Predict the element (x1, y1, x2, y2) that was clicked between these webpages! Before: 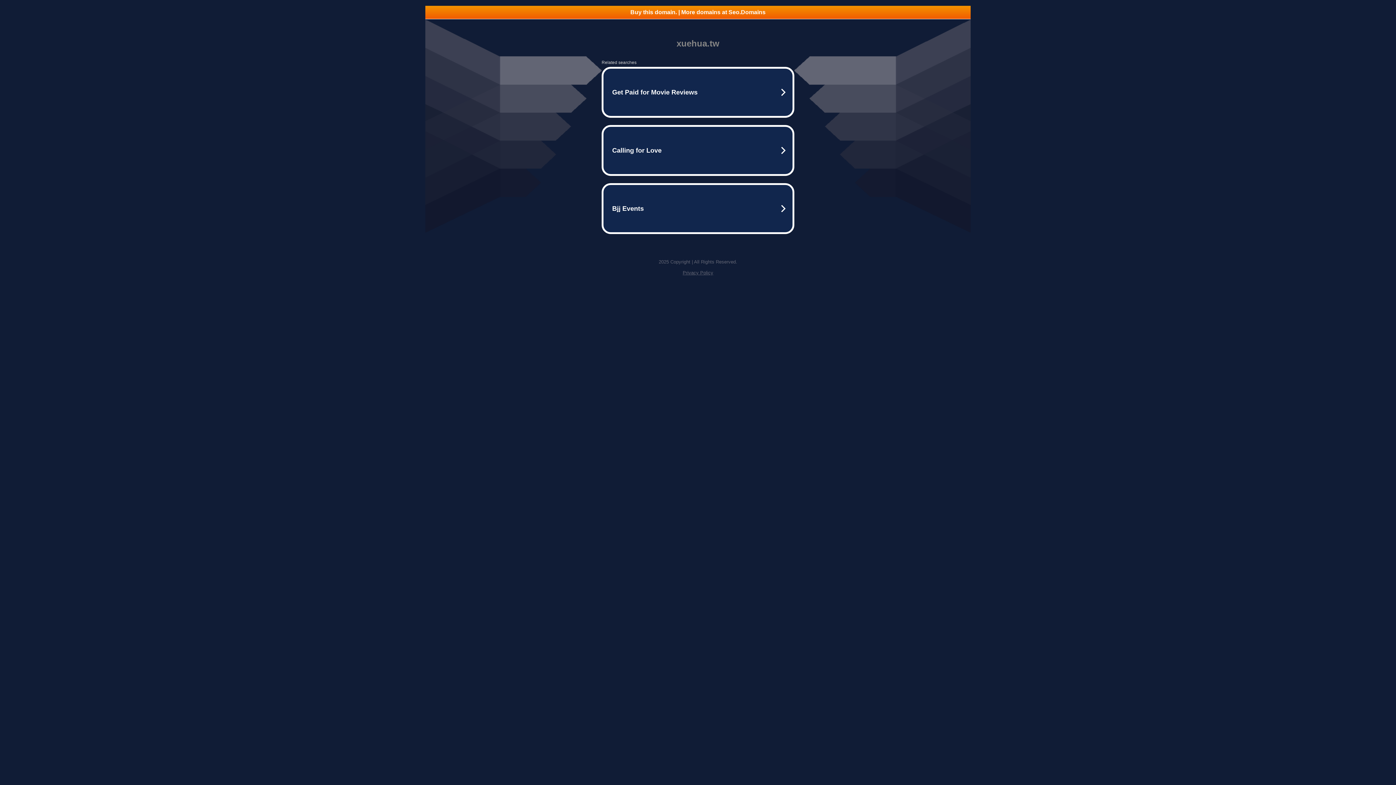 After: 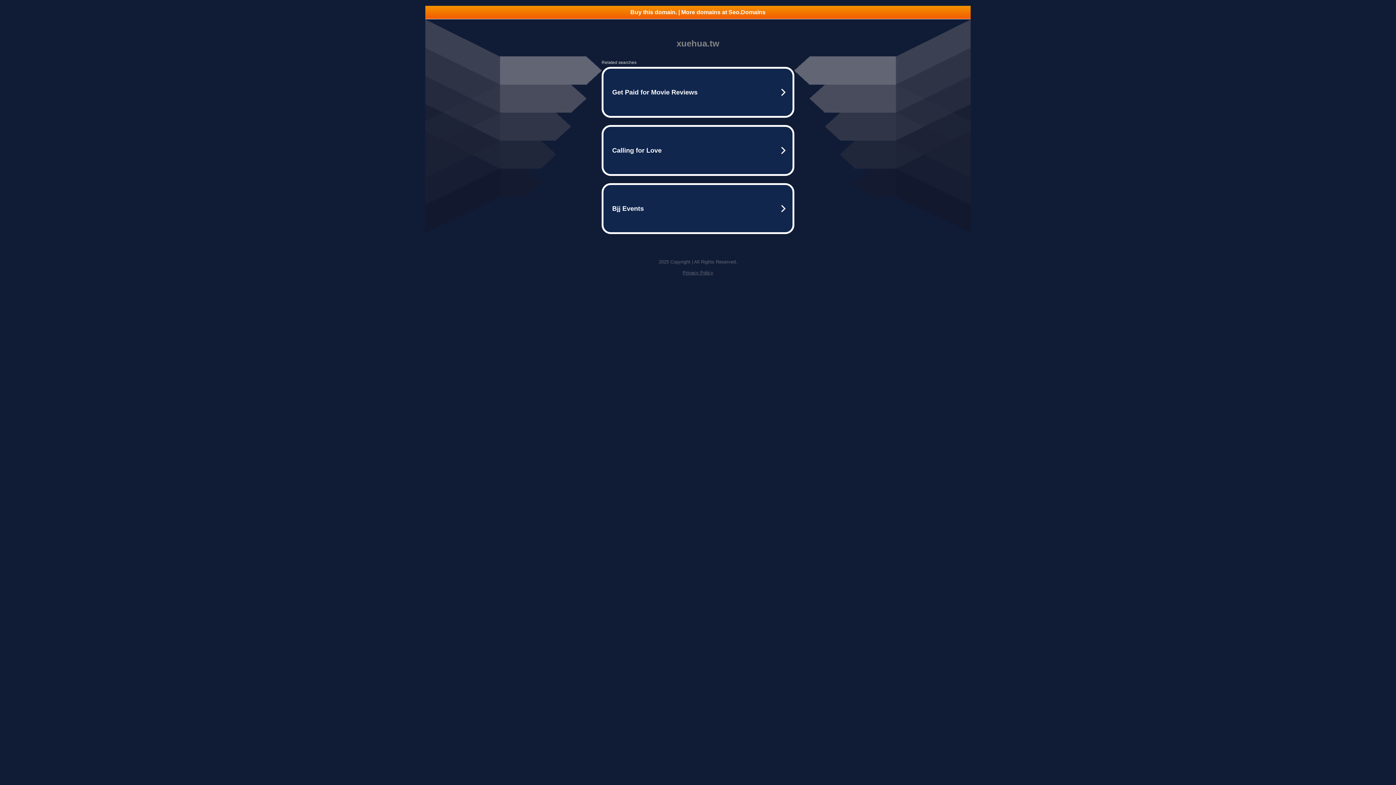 Action: bbox: (682, 270, 713, 275) label: Privacy Policy